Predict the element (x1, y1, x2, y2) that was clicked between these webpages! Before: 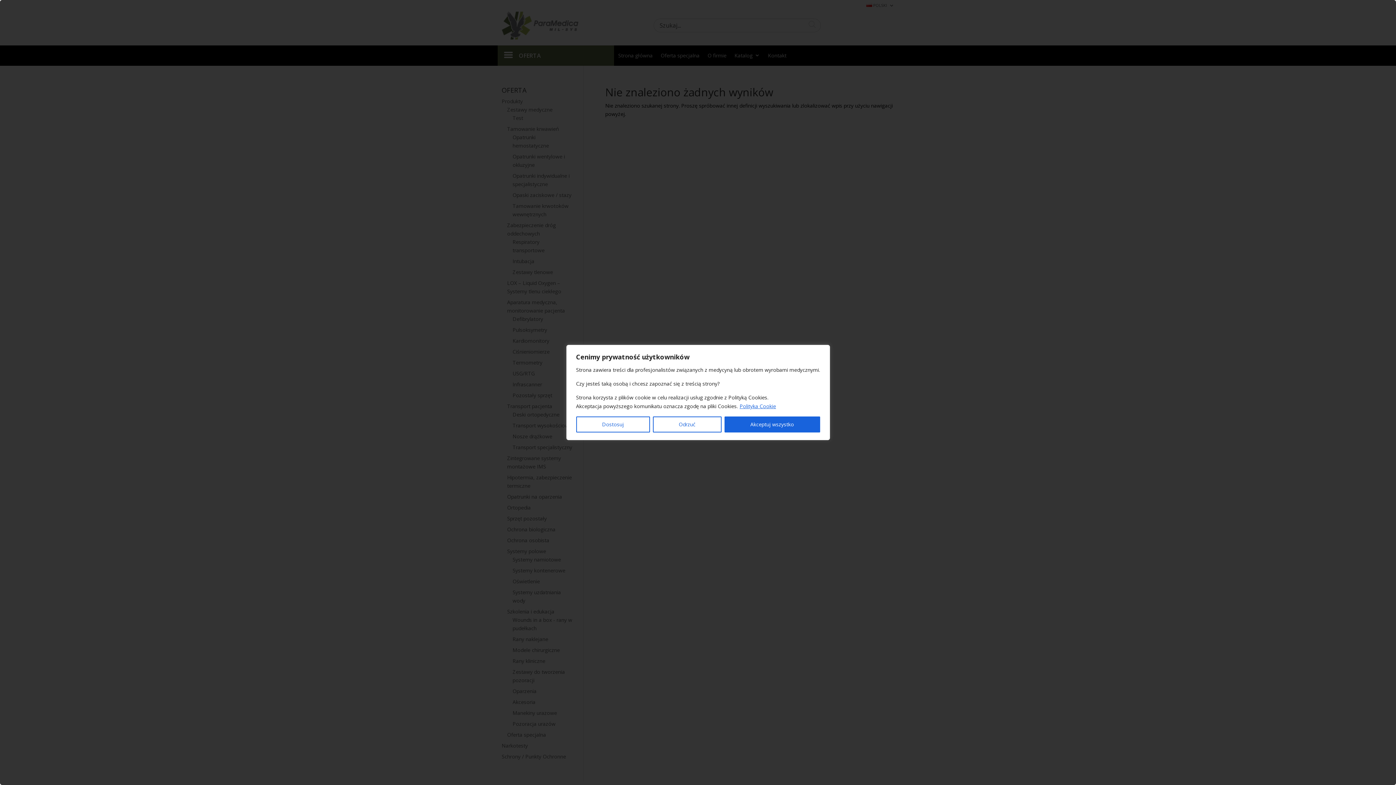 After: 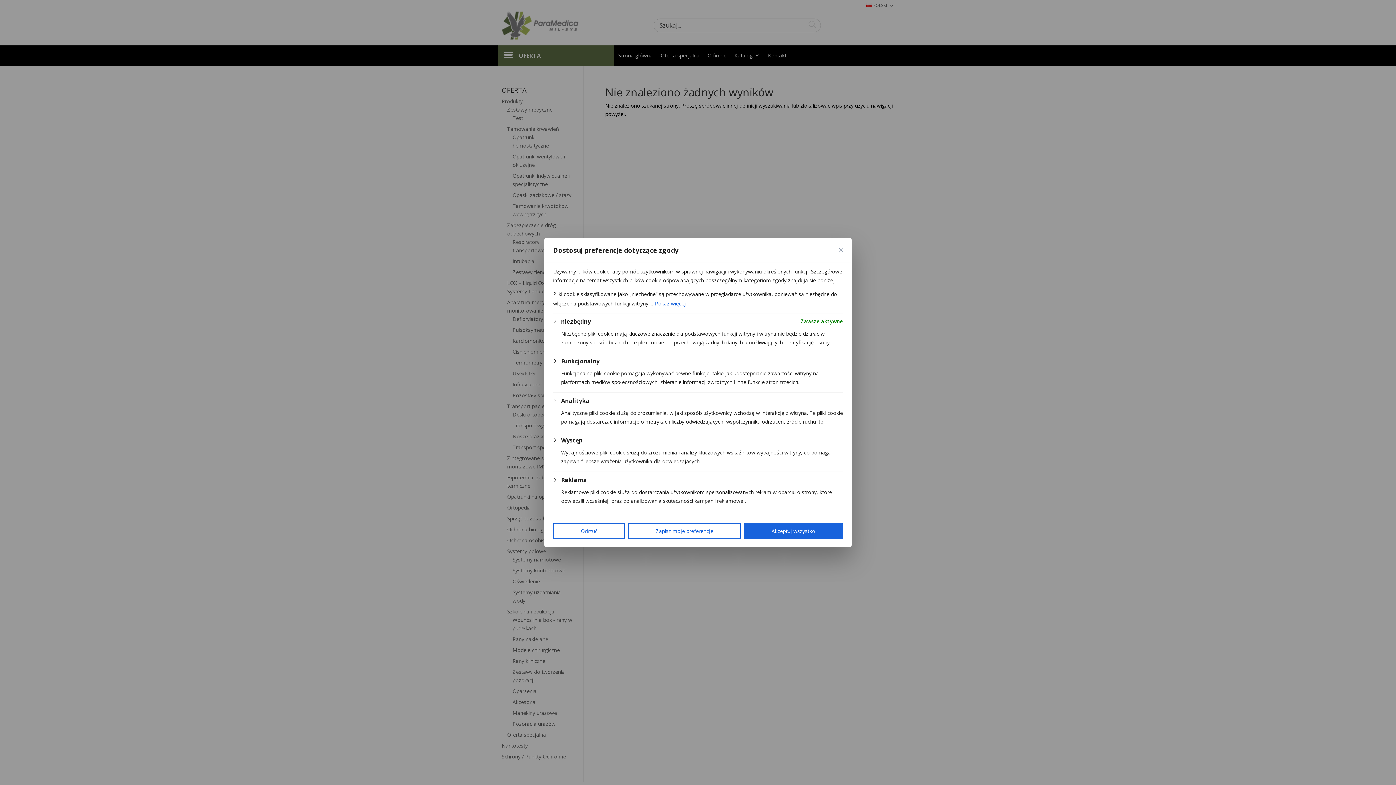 Action: label: Dostosuj bbox: (576, 416, 650, 432)